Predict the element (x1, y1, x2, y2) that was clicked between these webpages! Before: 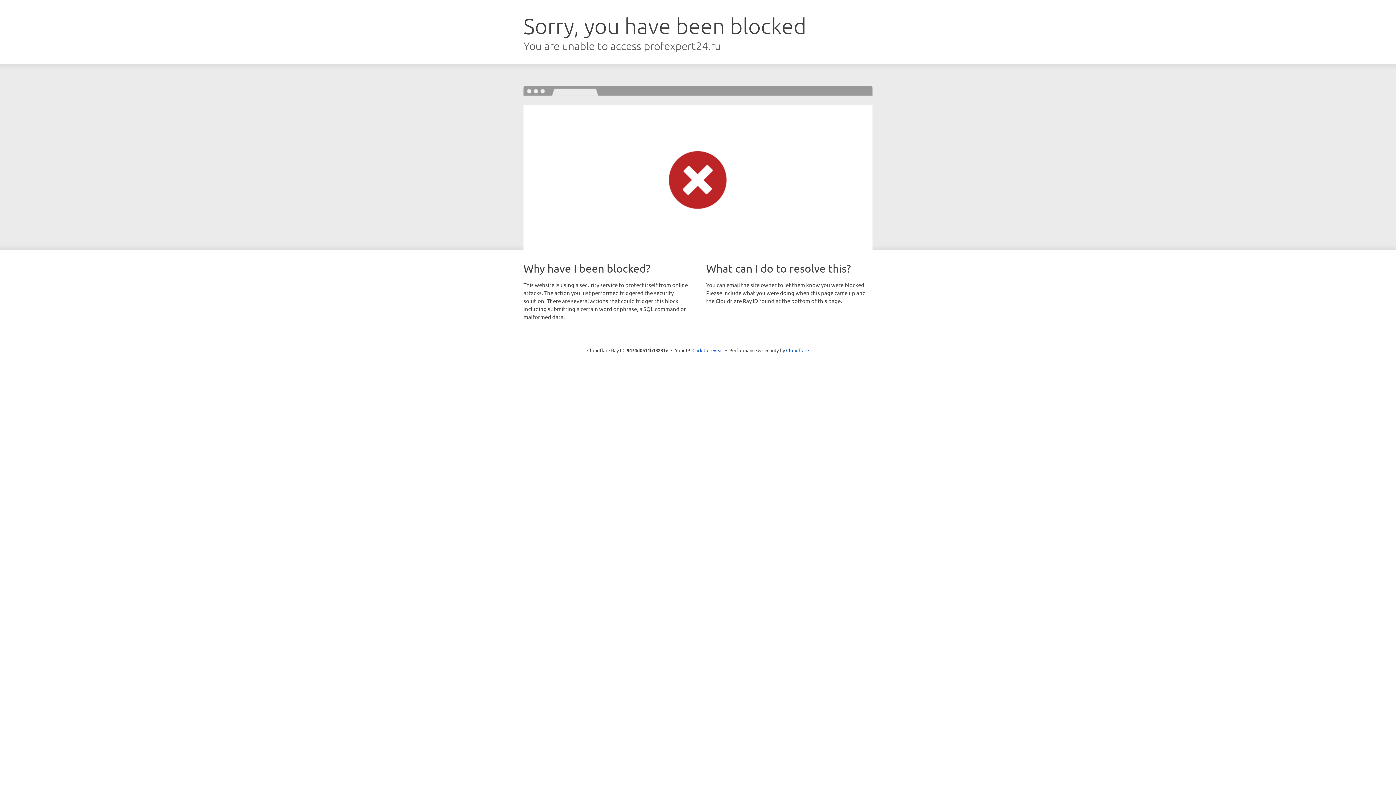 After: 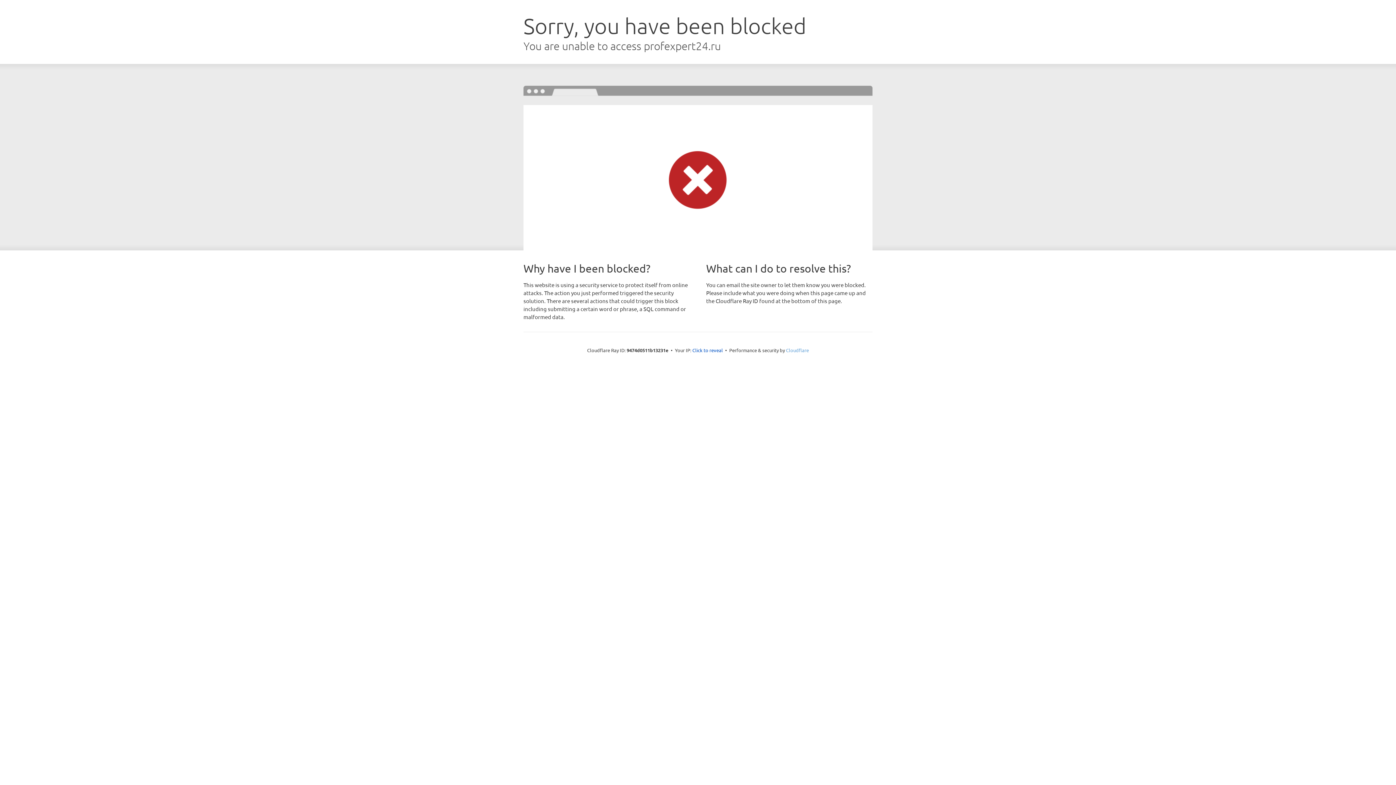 Action: bbox: (786, 347, 809, 353) label: Cloudflare